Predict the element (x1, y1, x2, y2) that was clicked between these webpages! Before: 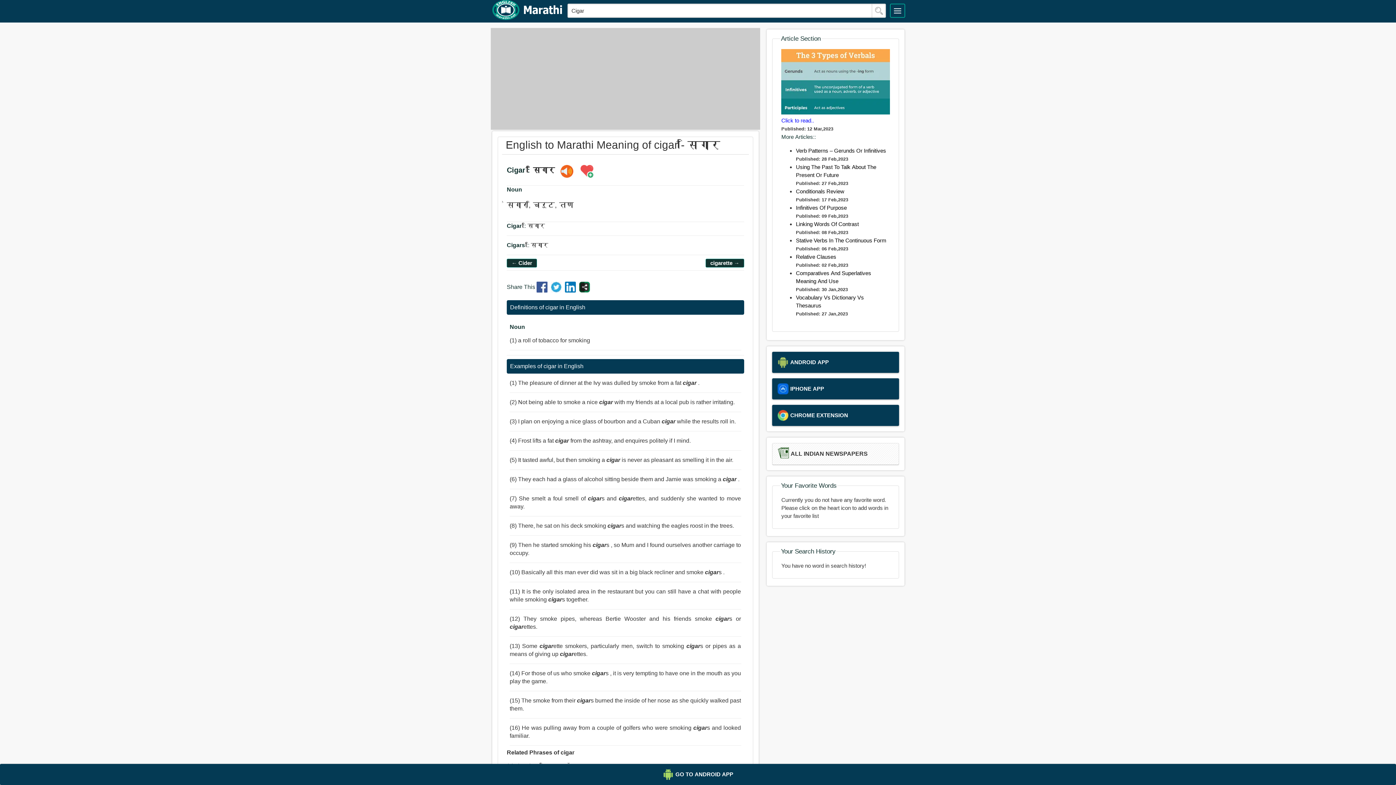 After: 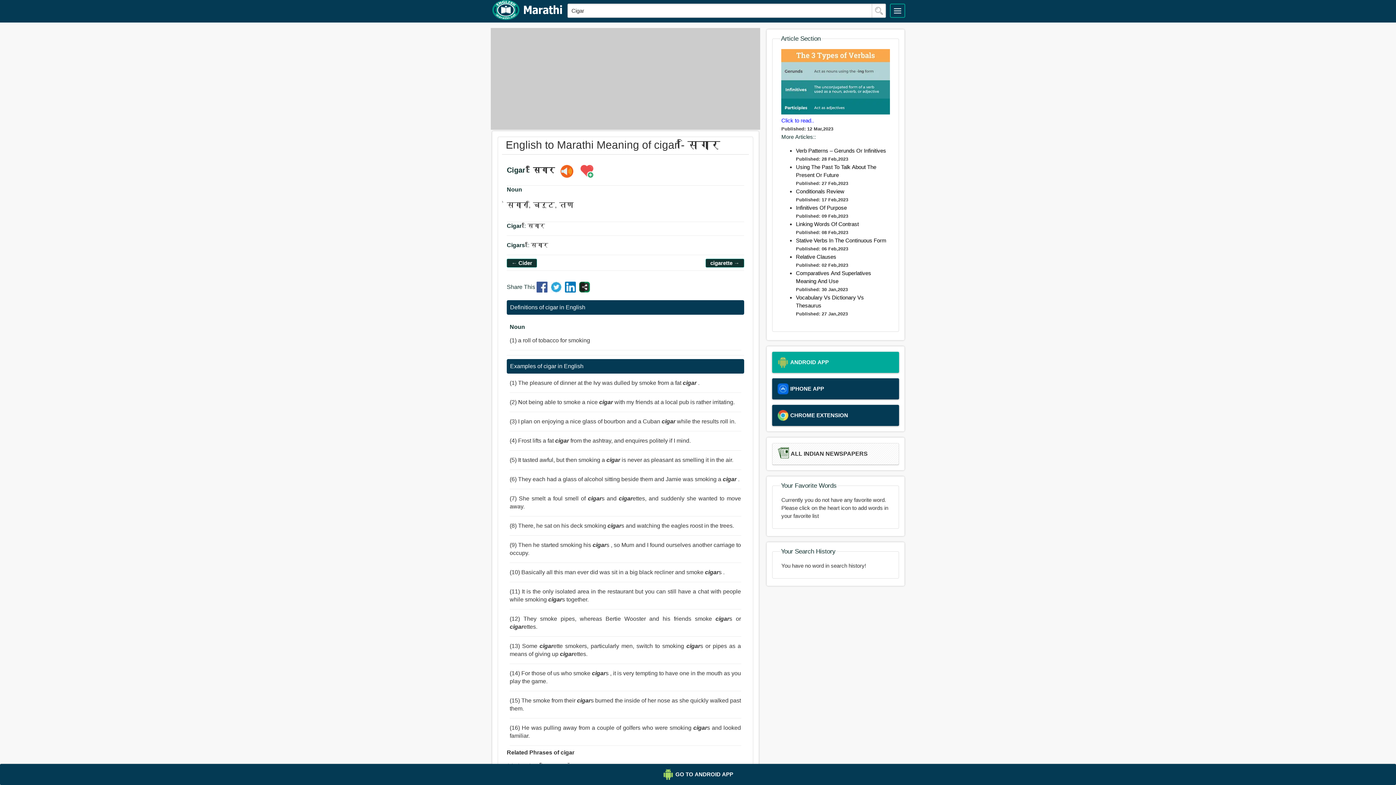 Action: label: ANDROID APP bbox: (777, 357, 893, 368)